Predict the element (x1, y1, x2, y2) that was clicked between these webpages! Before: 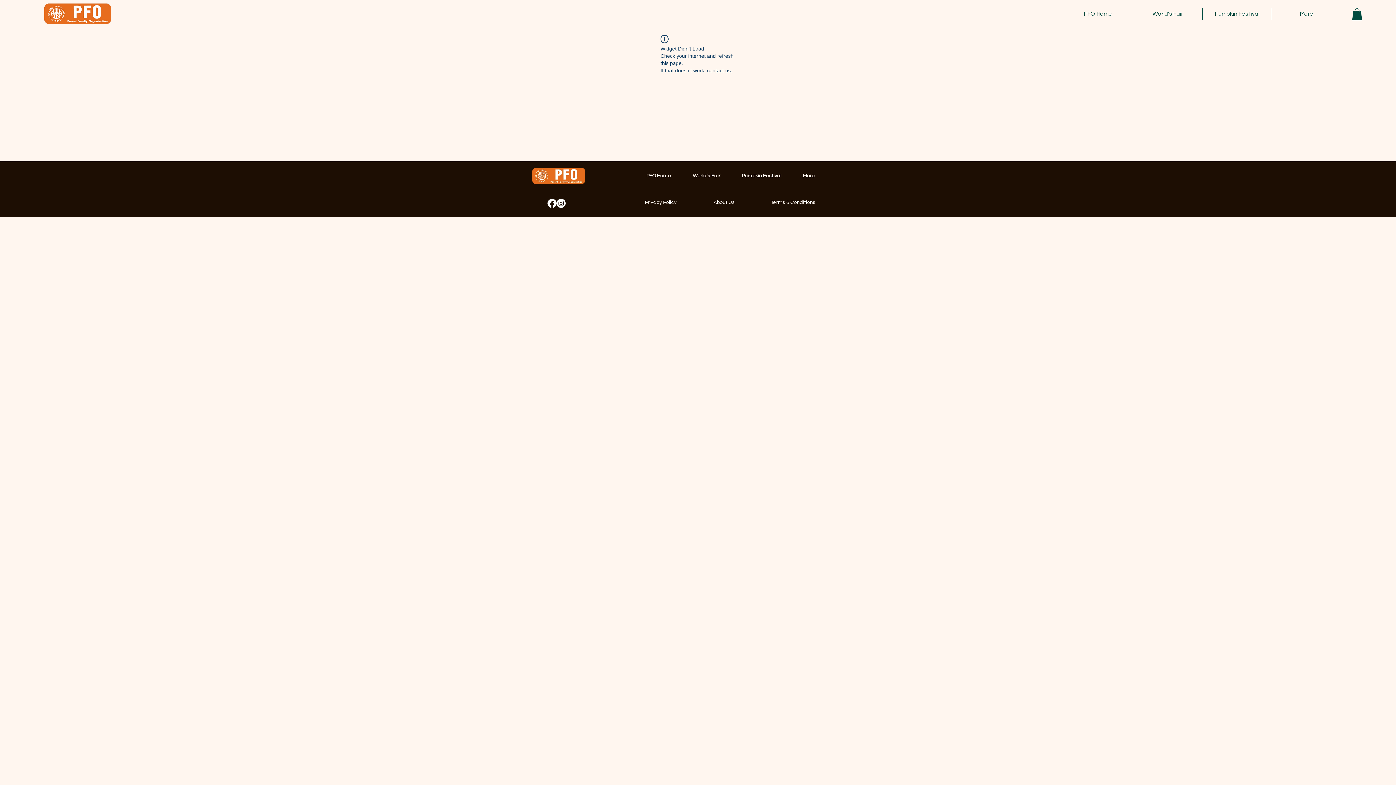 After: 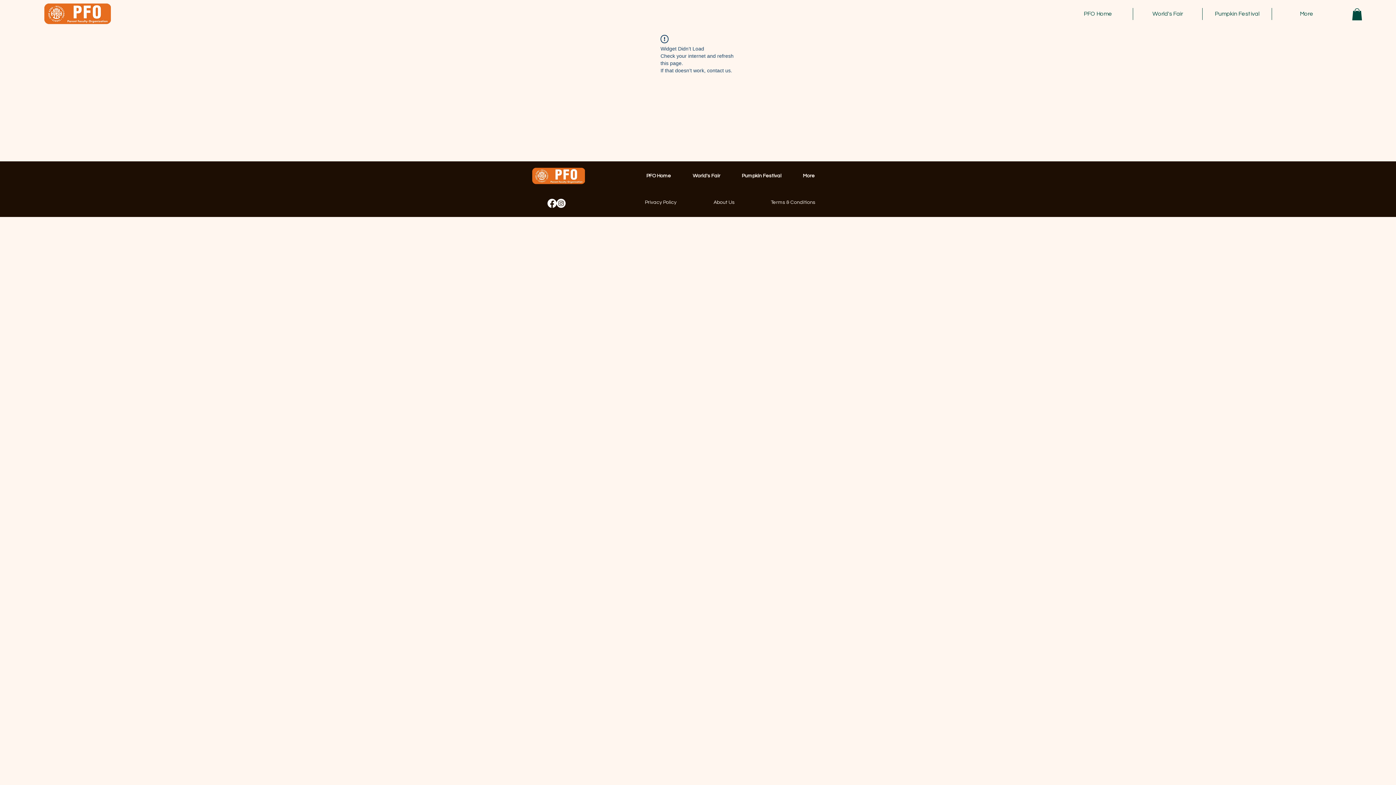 Action: label: Instagram    bbox: (556, 199, 565, 208)